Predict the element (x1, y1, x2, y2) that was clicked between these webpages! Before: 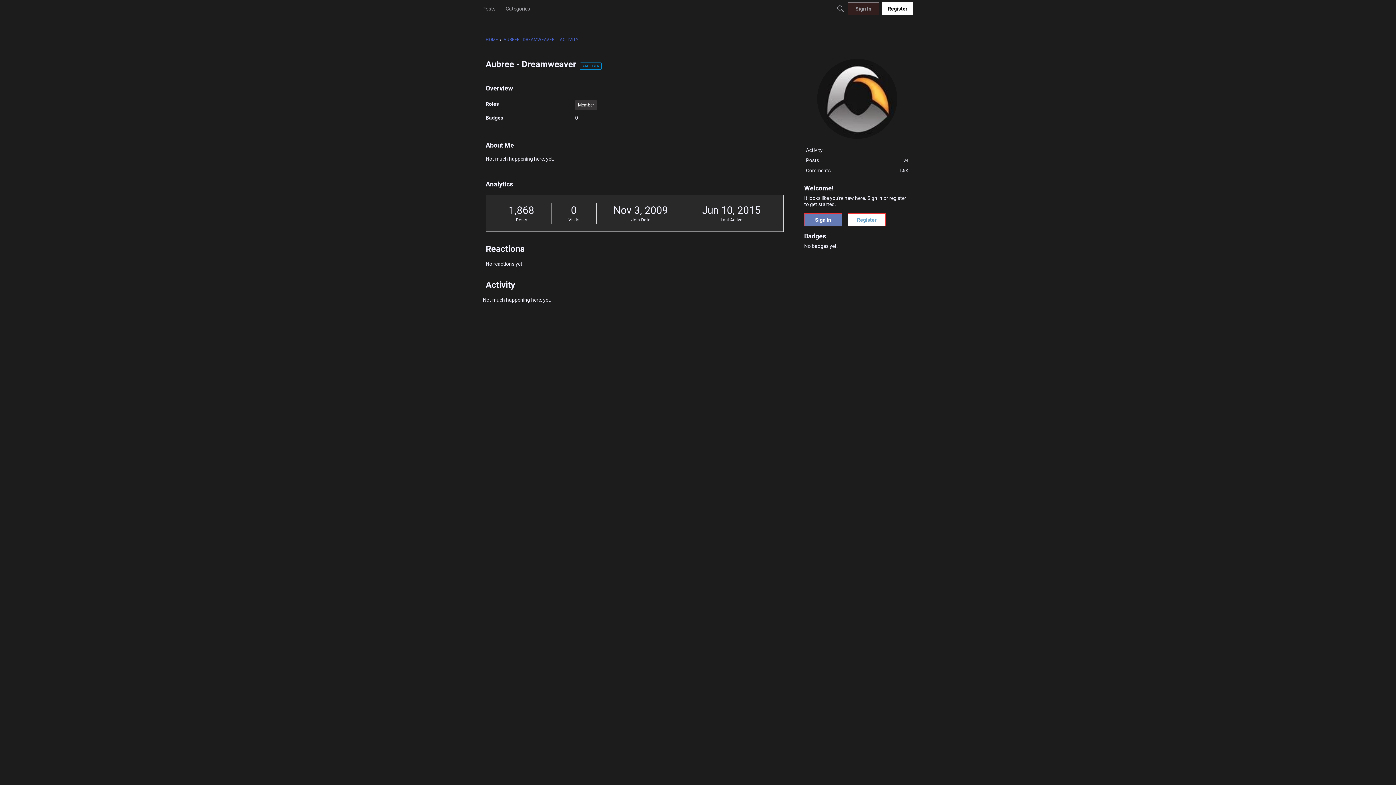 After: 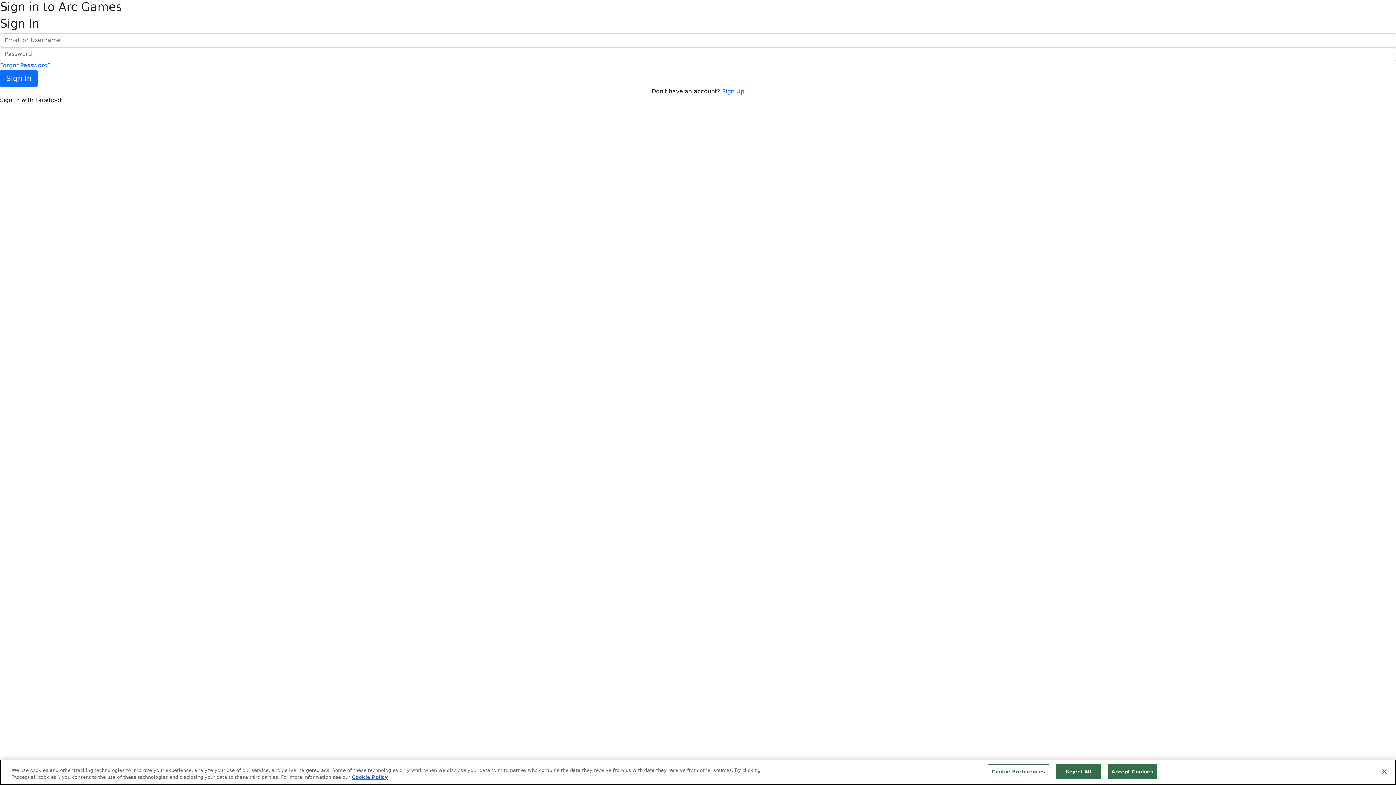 Action: bbox: (804, 213, 842, 226) label: Sign In